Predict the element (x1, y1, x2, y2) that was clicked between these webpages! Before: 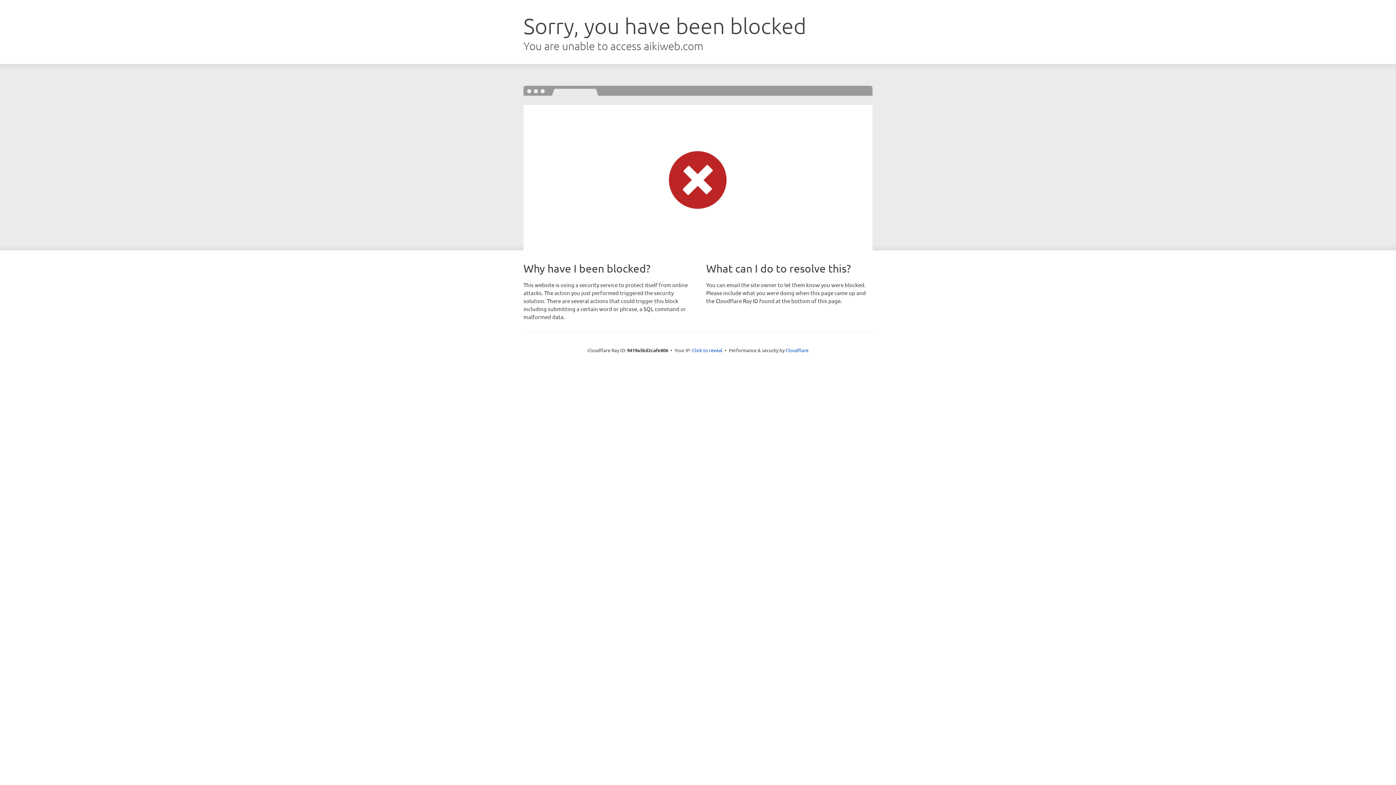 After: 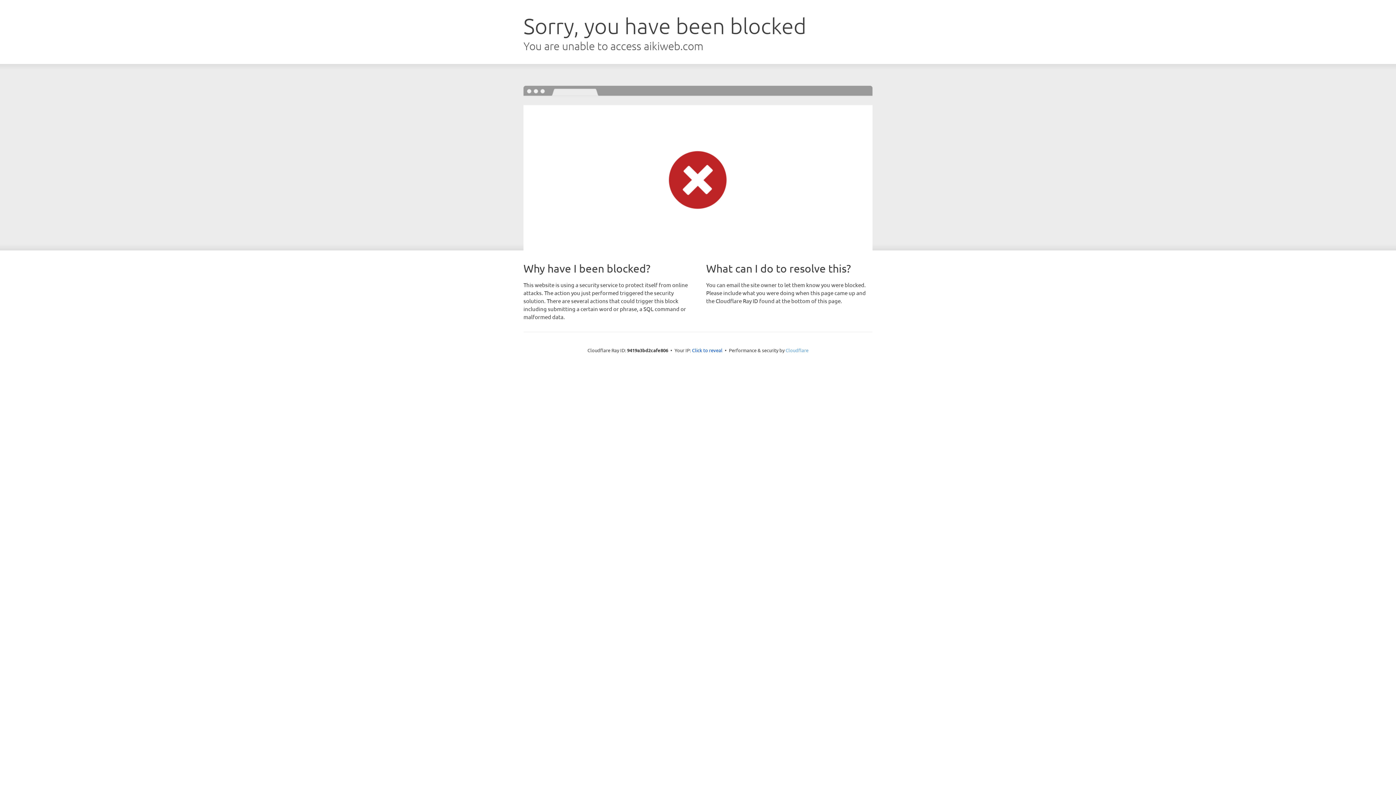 Action: label: Cloudflare bbox: (785, 347, 808, 353)